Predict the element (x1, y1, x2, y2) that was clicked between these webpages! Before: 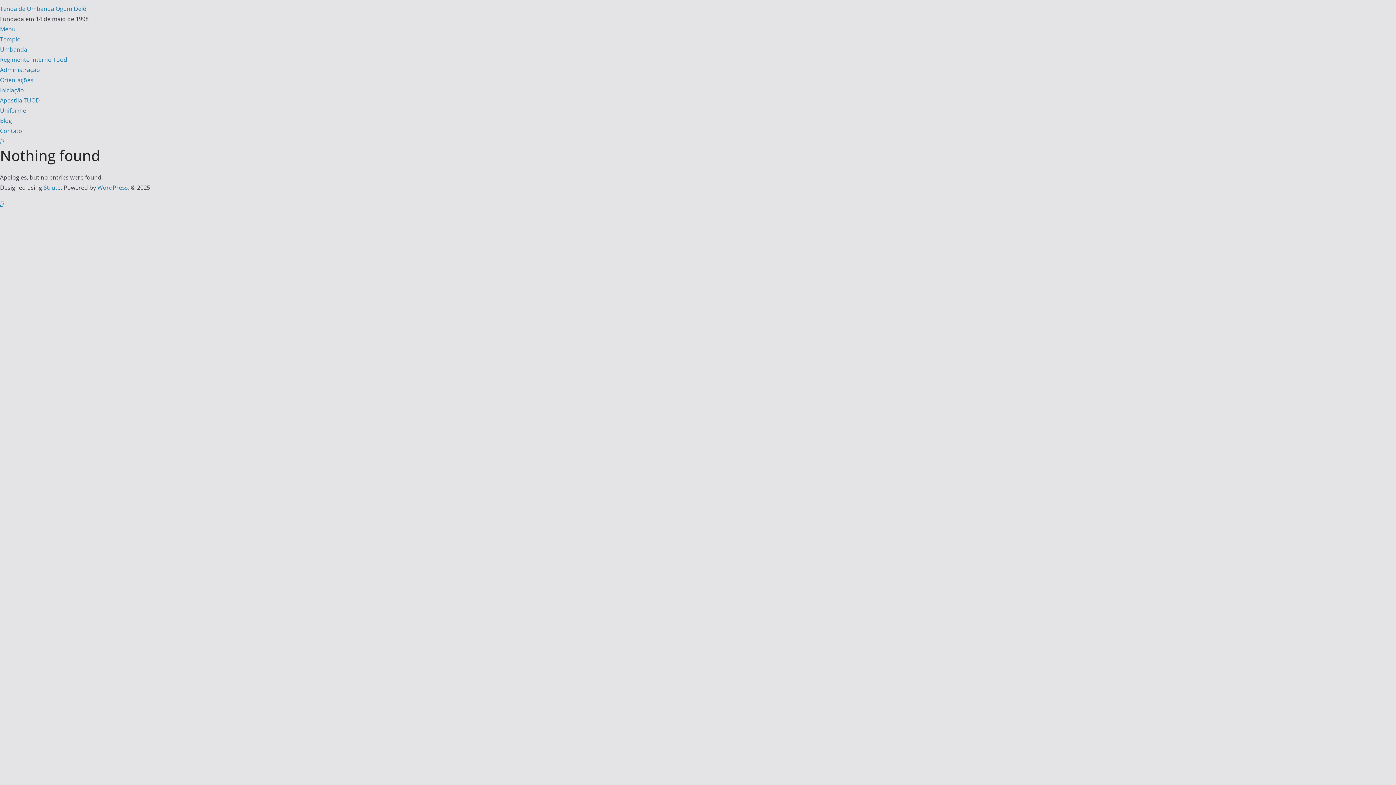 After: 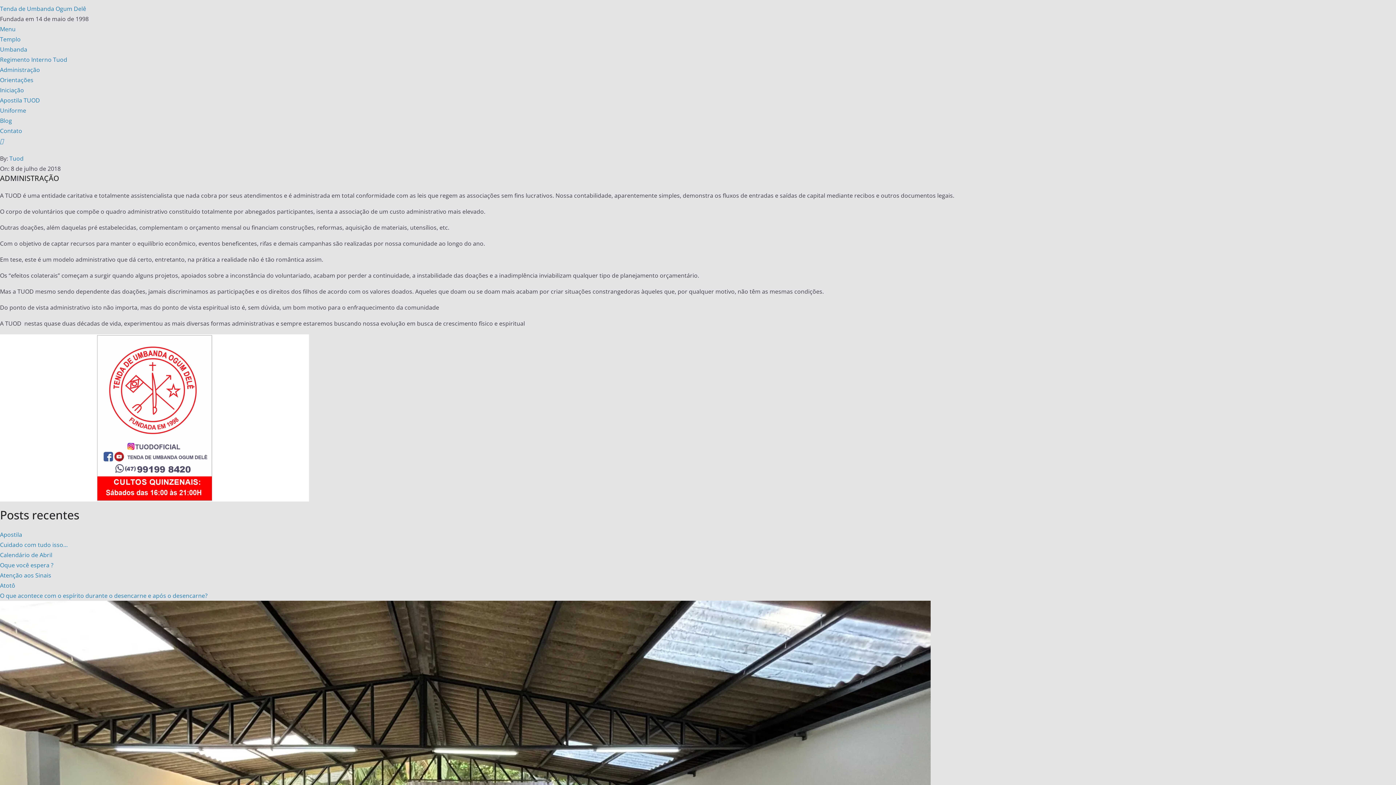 Action: label: Administração bbox: (0, 65, 40, 73)